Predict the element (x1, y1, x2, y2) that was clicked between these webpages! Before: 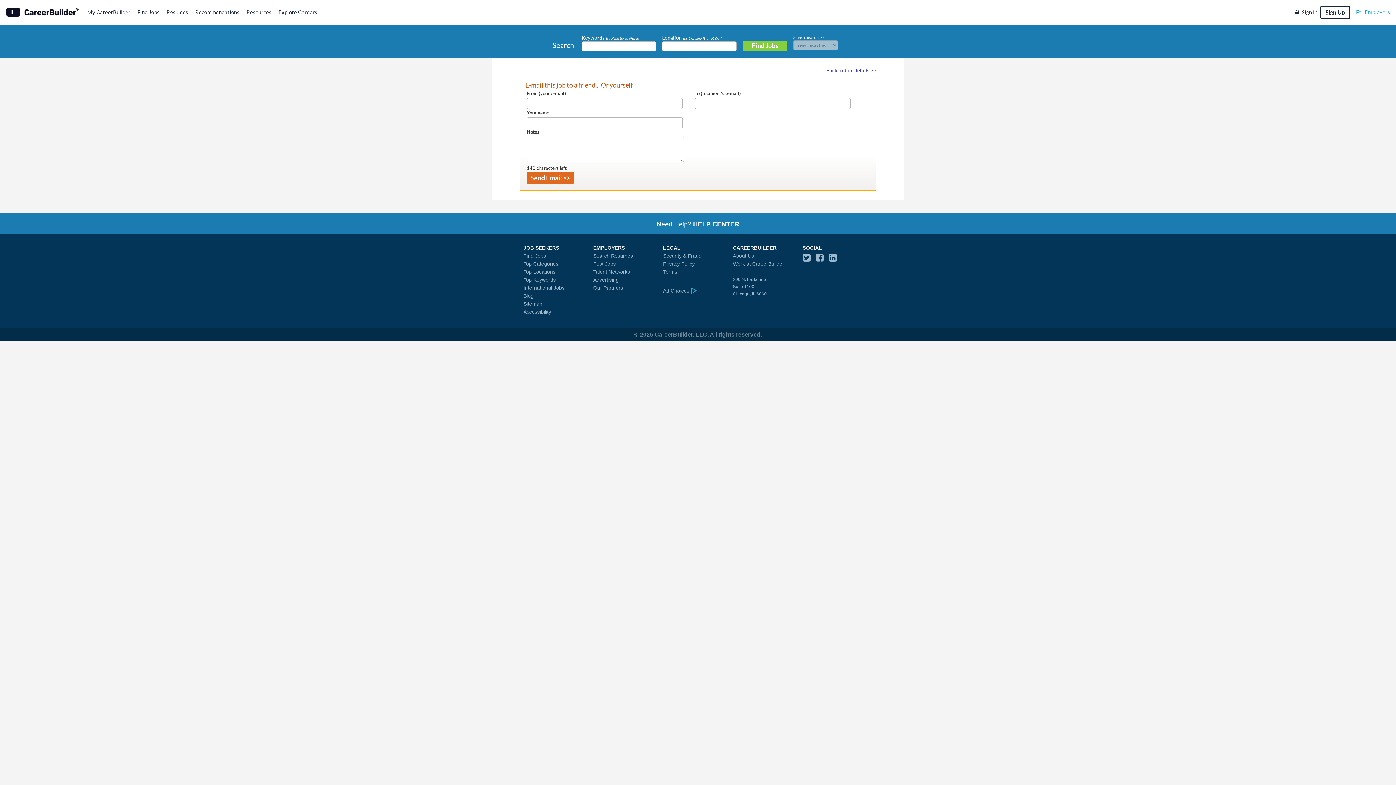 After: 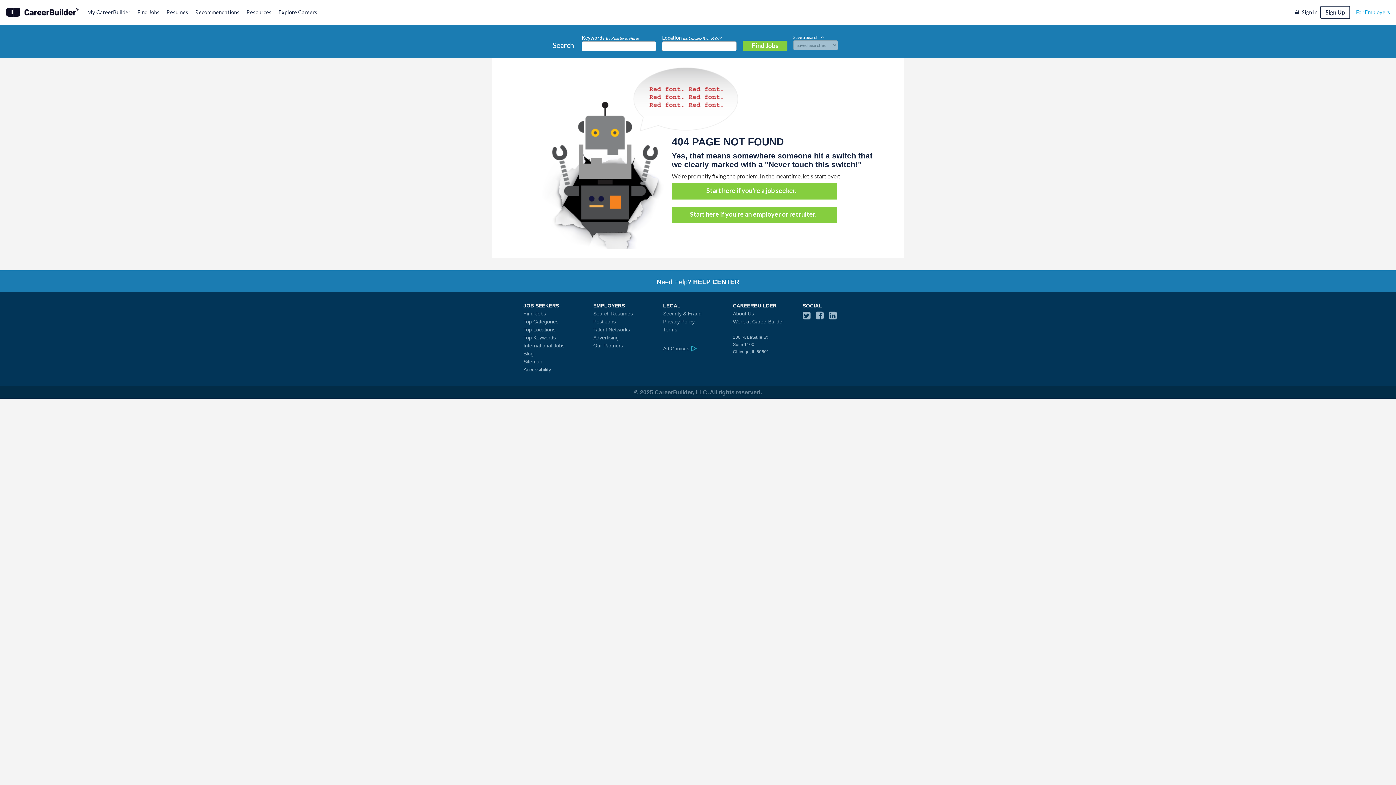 Action: bbox: (278, 9, 317, 15) label: Explore Careers